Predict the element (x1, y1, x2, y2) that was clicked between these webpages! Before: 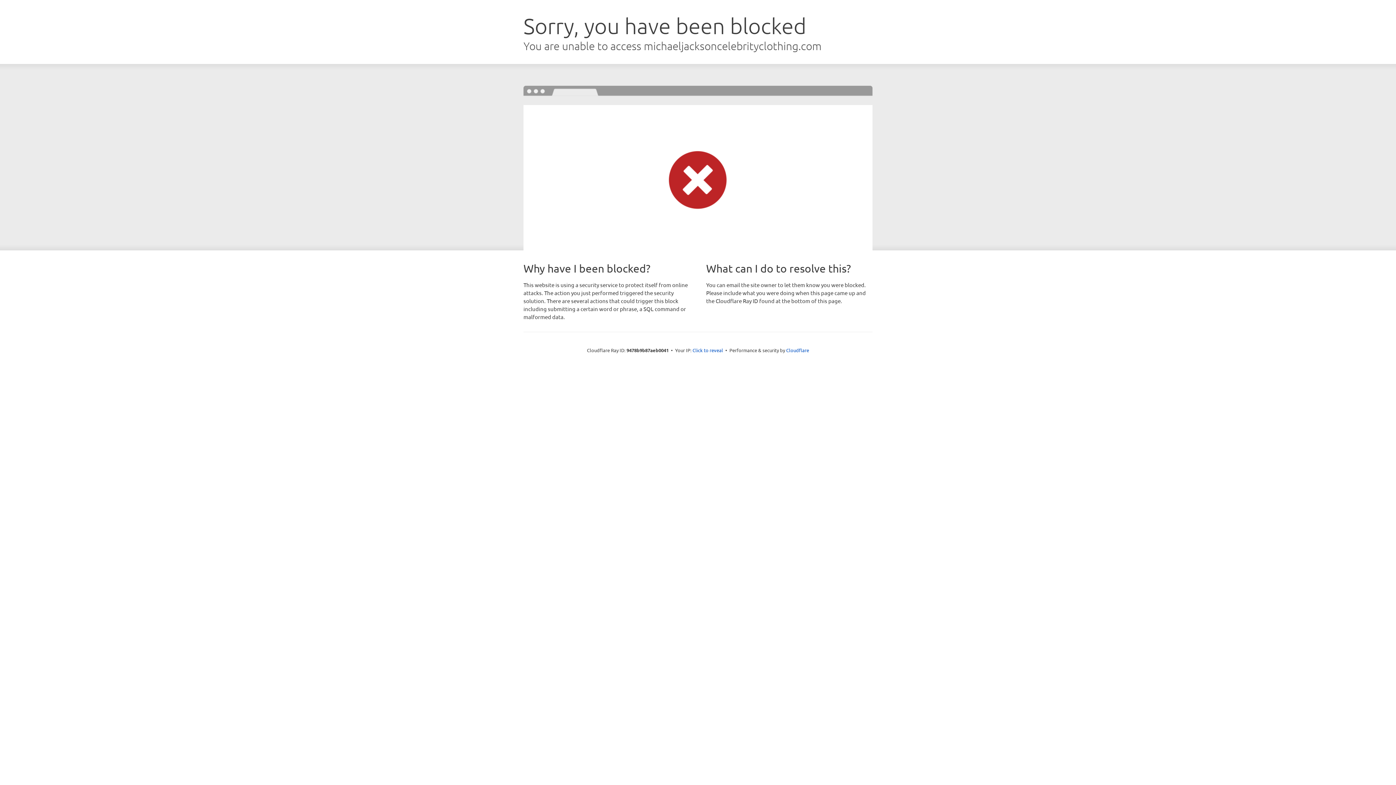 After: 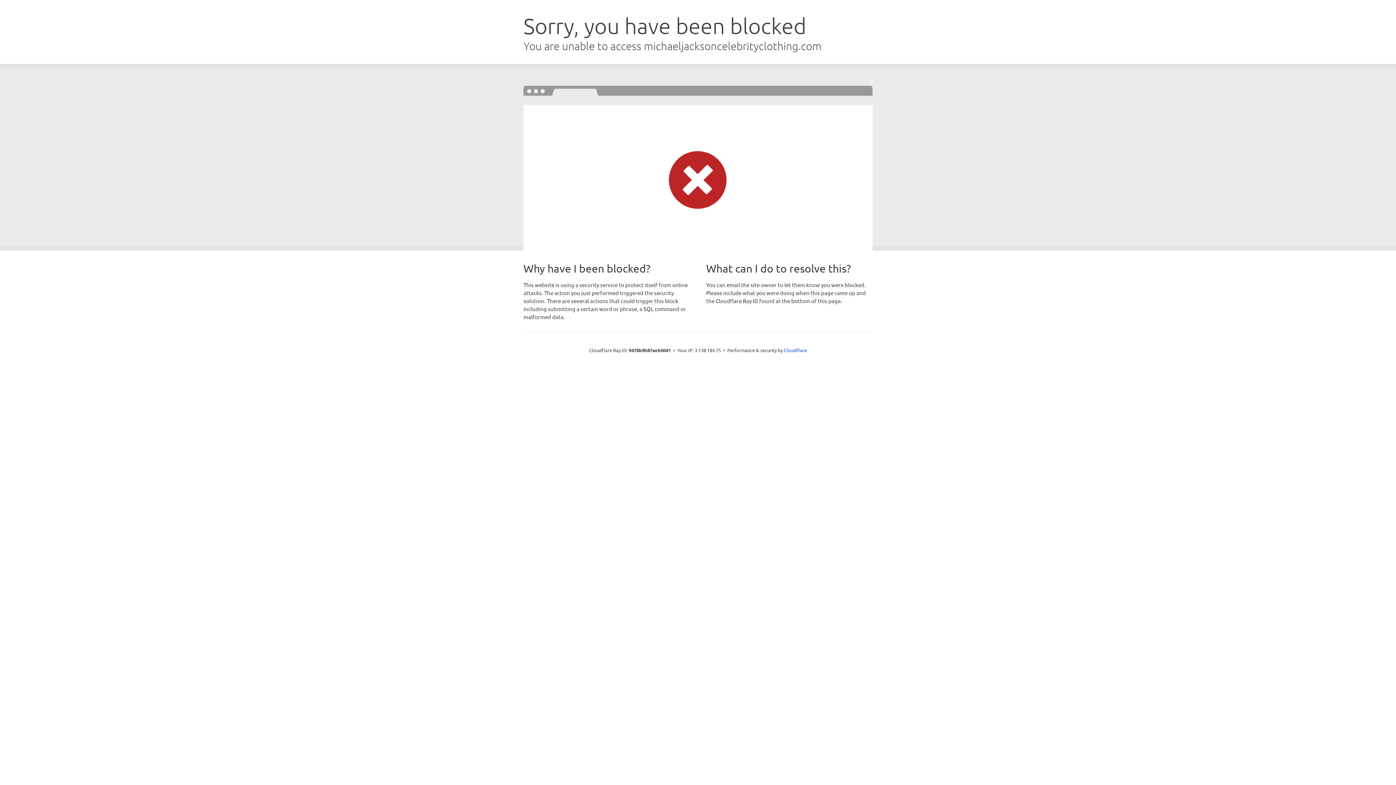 Action: bbox: (692, 346, 723, 353) label: Click to reveal